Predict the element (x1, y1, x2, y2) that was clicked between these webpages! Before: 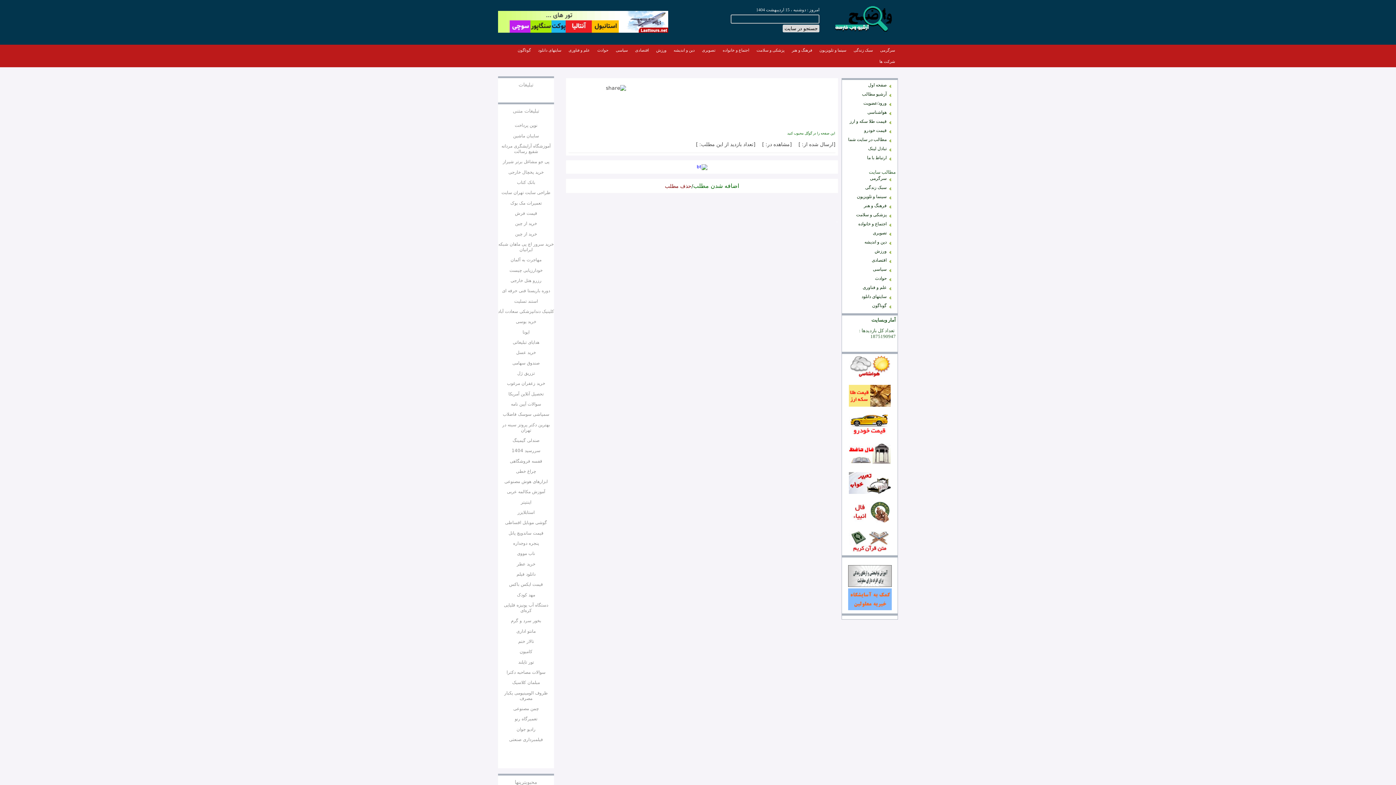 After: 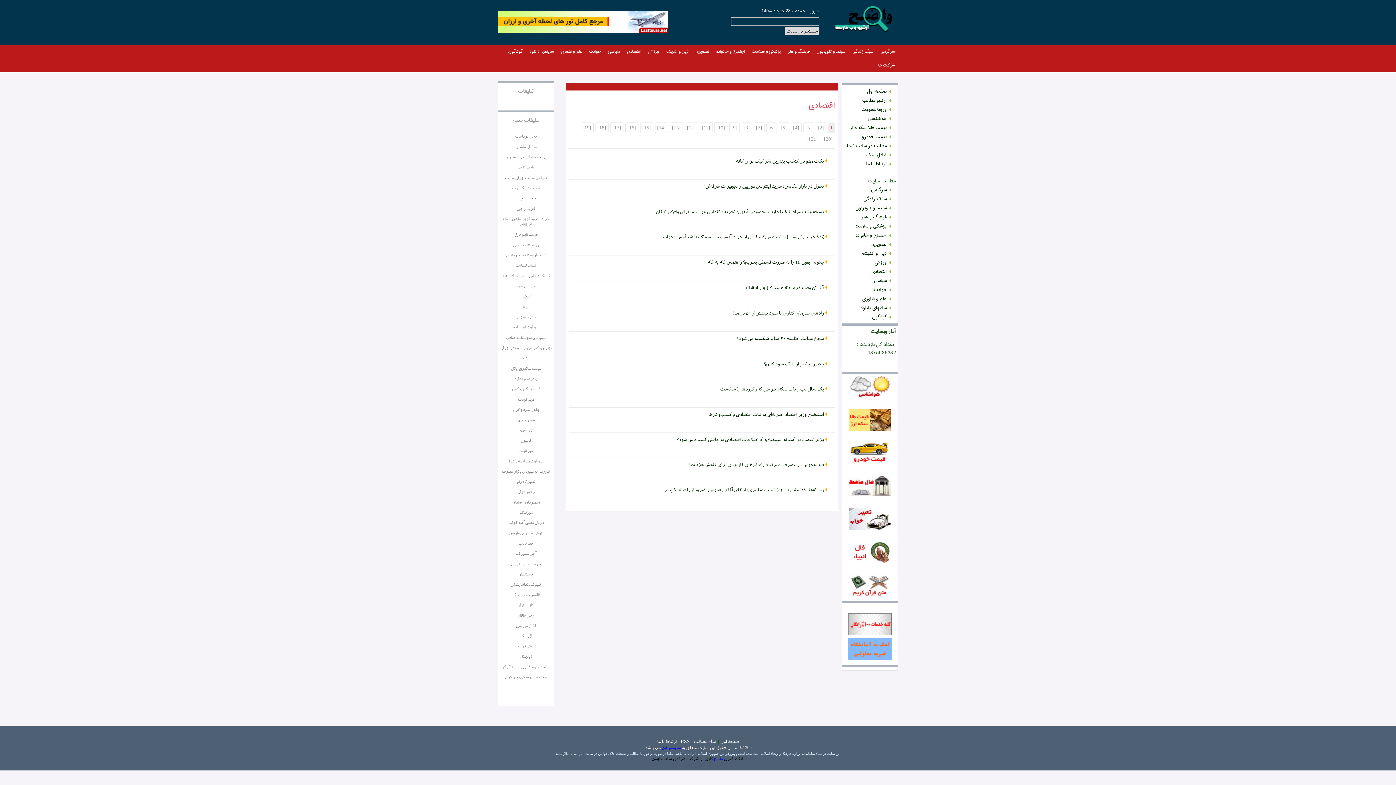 Action: bbox: (844, 257, 896, 266) label: اقتصادی